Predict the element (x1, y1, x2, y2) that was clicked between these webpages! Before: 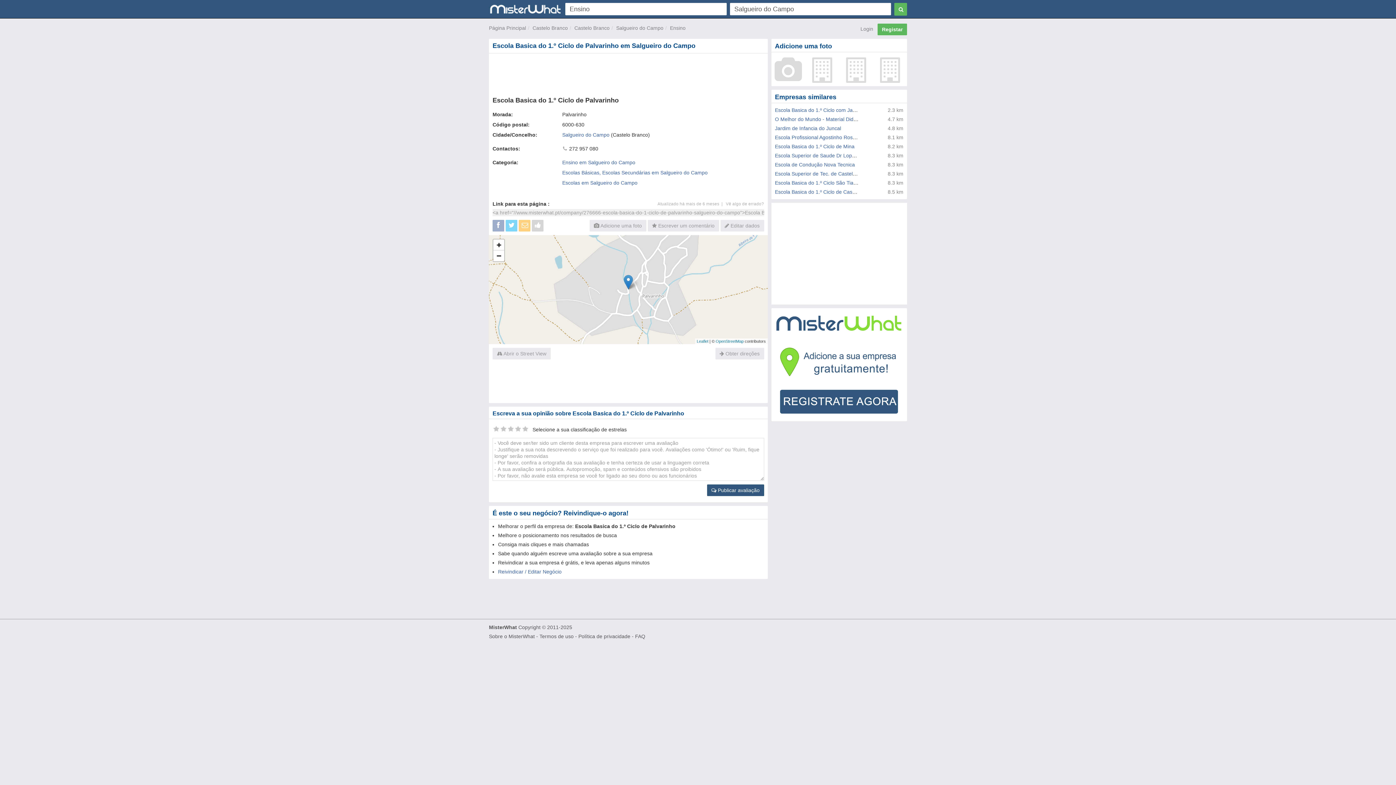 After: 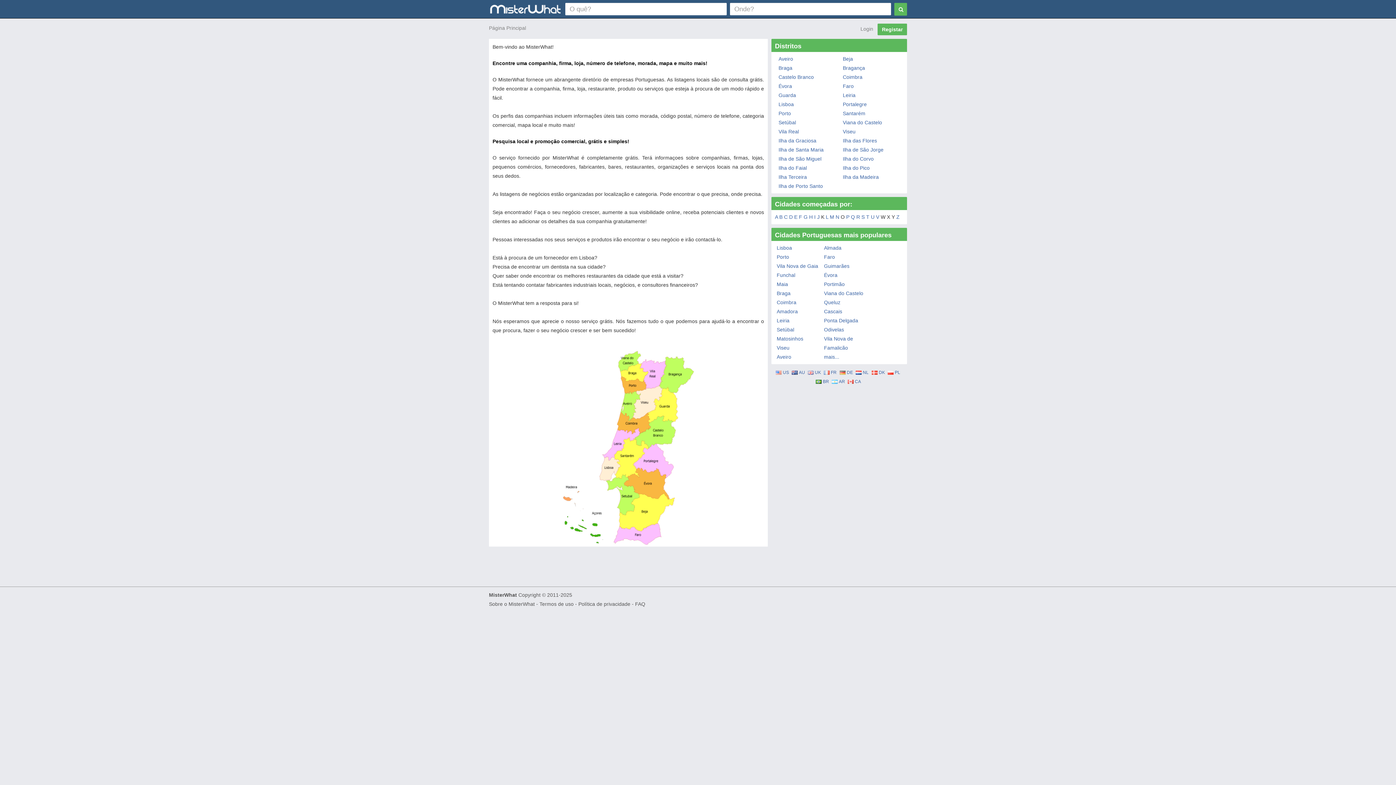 Action: bbox: (489, 25, 526, 30) label: Página Principal